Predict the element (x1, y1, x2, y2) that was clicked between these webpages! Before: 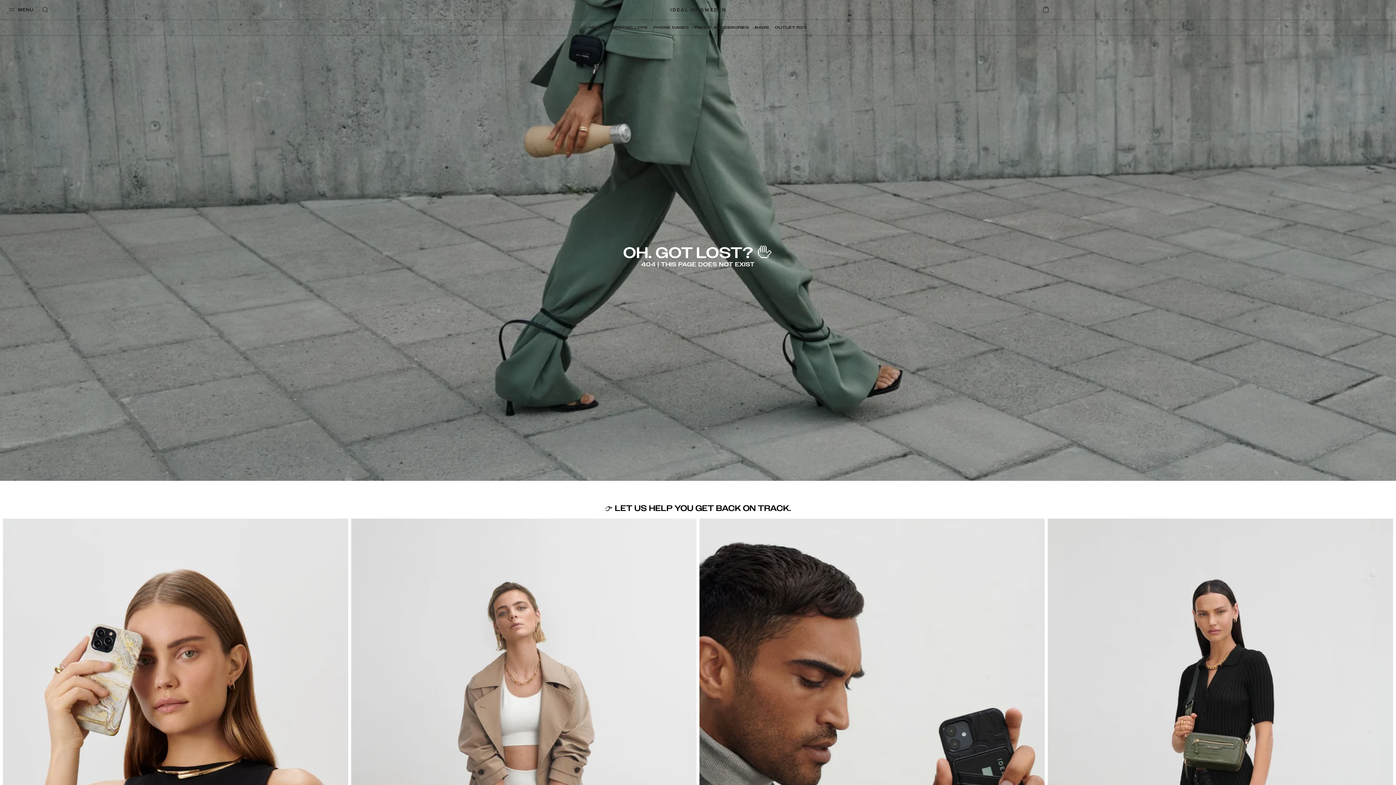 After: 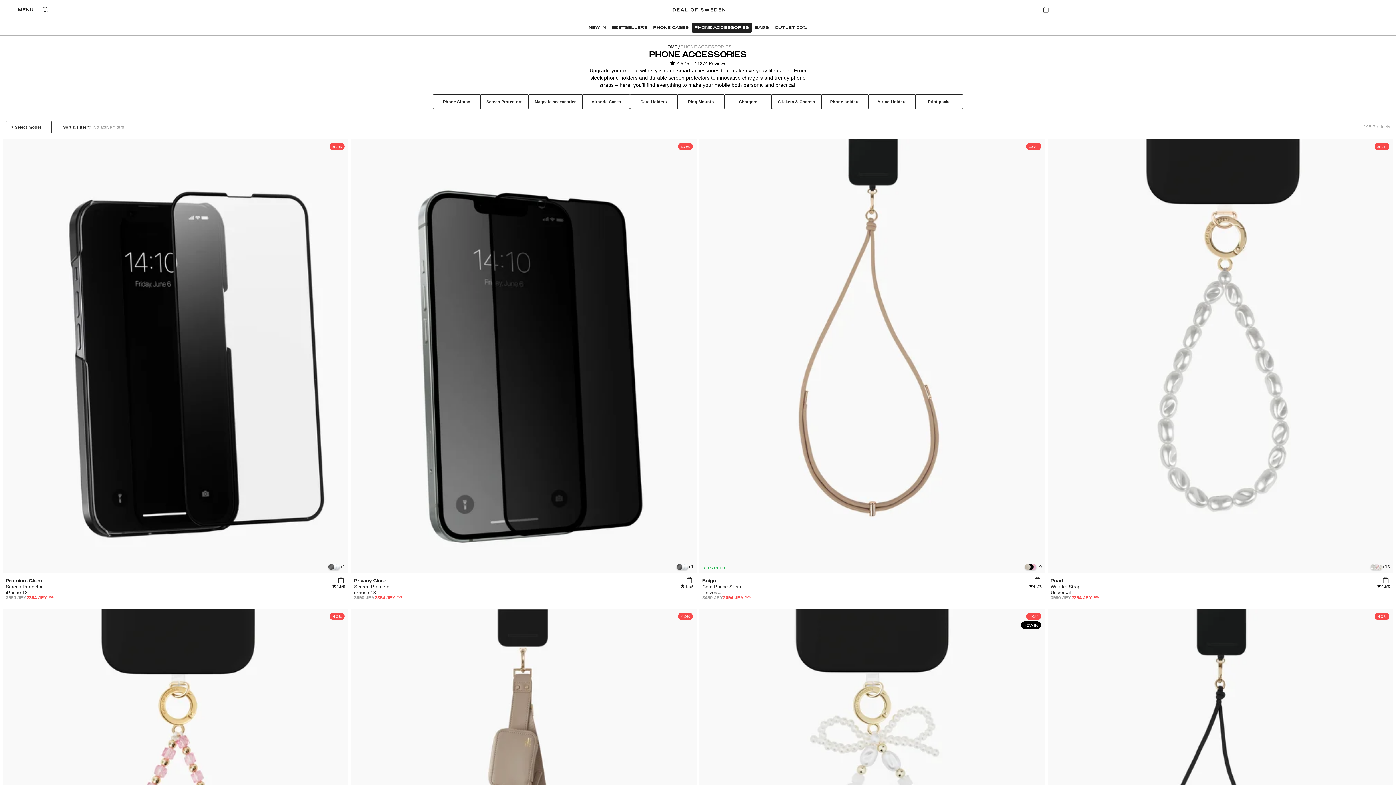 Action: label: PHONE ACCESSORIES bbox: (691, 22, 752, 32)